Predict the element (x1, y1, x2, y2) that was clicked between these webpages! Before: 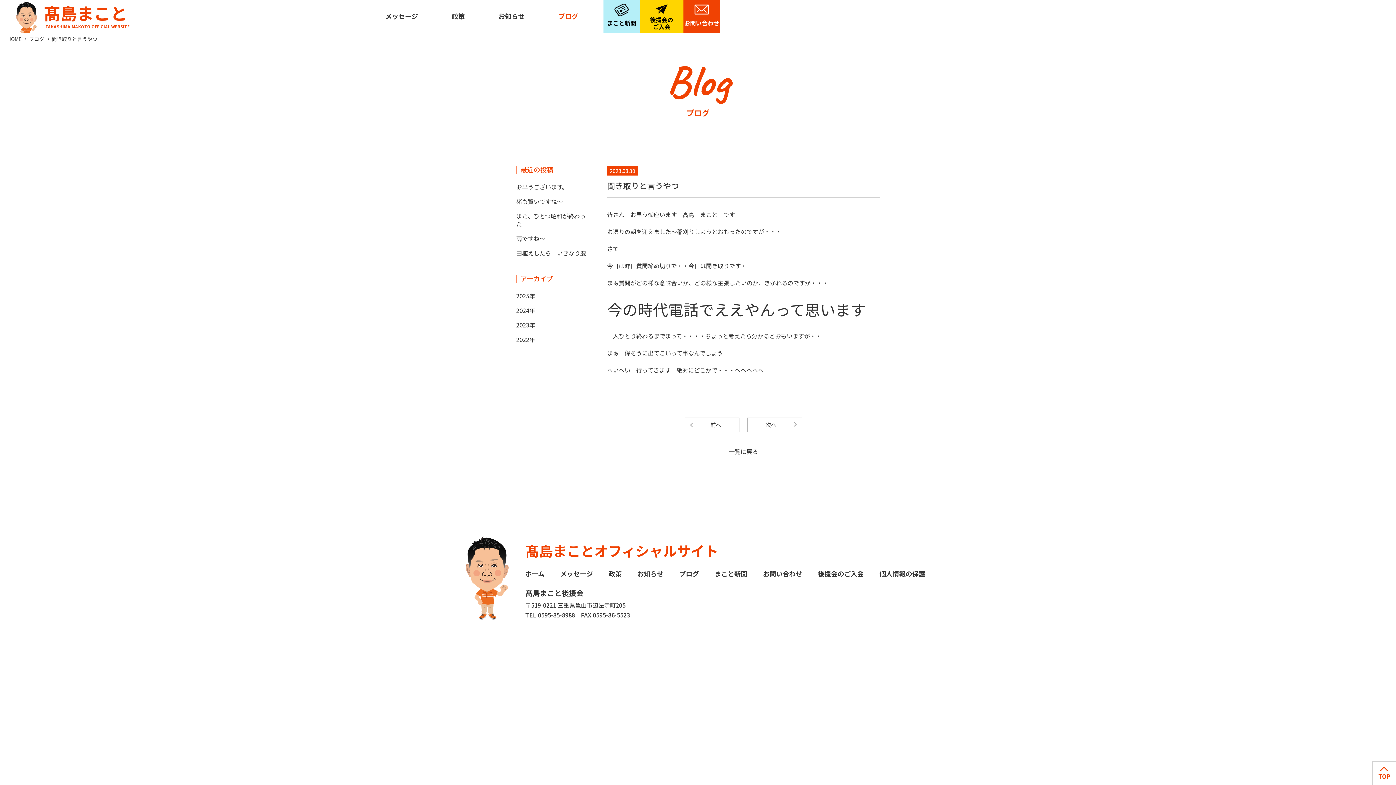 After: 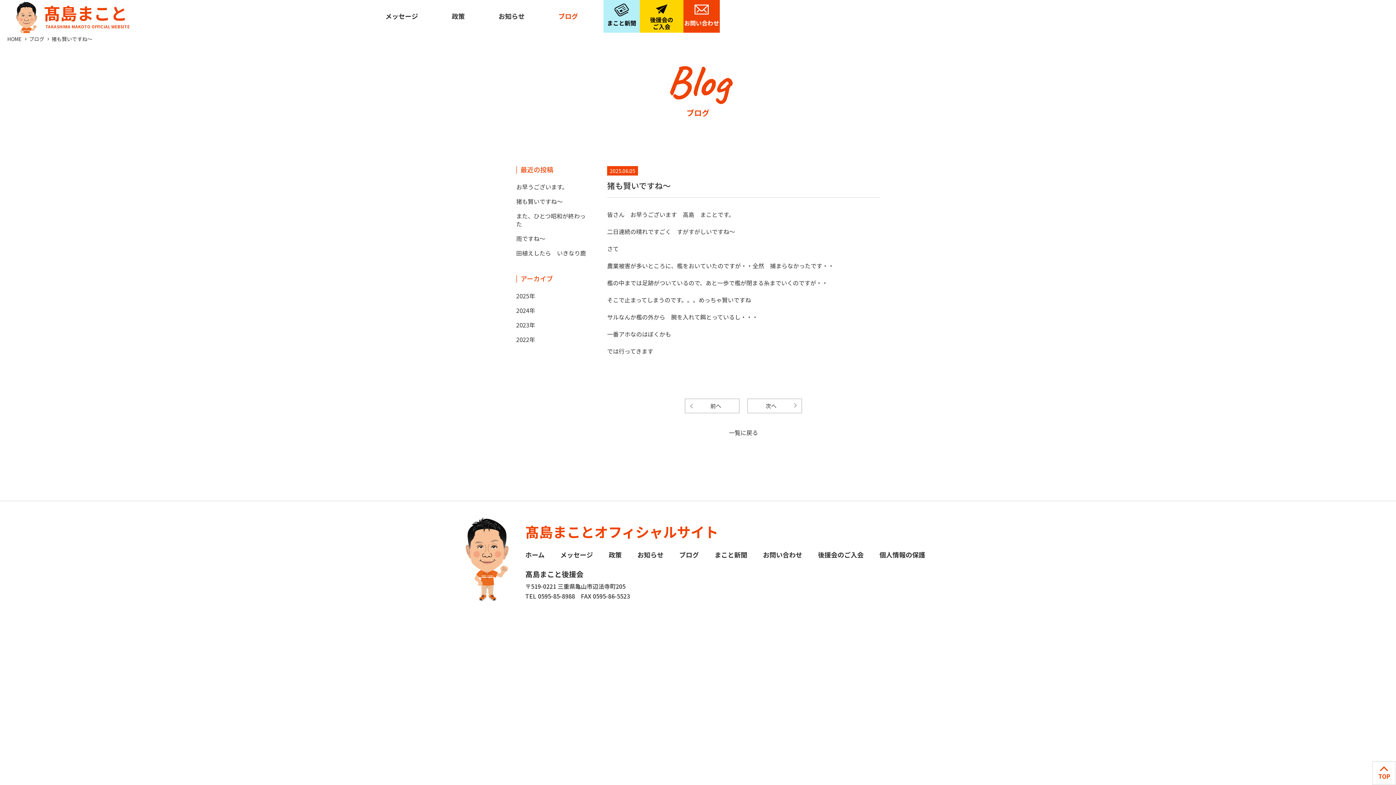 Action: label: 猪も賢いですね～ bbox: (516, 197, 562, 205)